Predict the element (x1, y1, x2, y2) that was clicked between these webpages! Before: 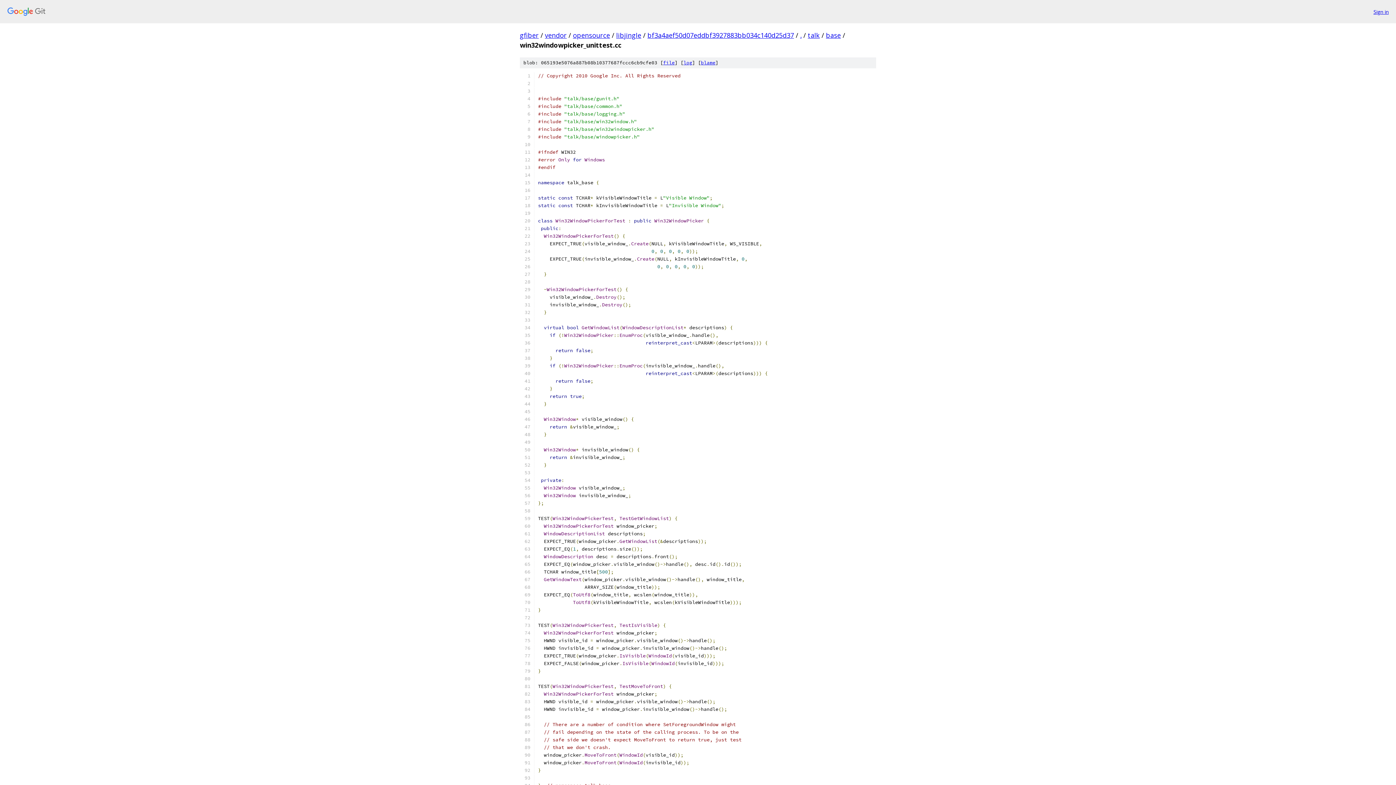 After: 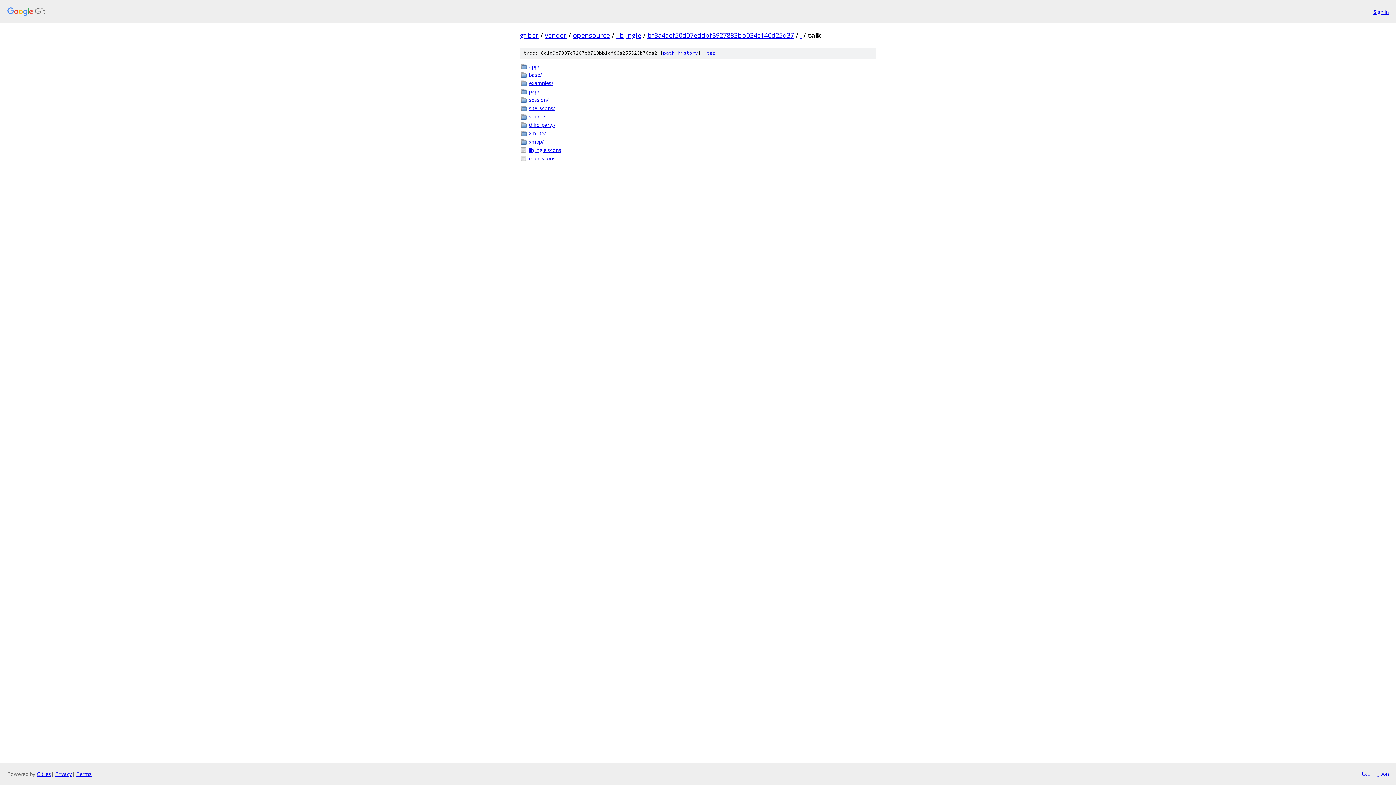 Action: bbox: (808, 30, 820, 39) label: talk